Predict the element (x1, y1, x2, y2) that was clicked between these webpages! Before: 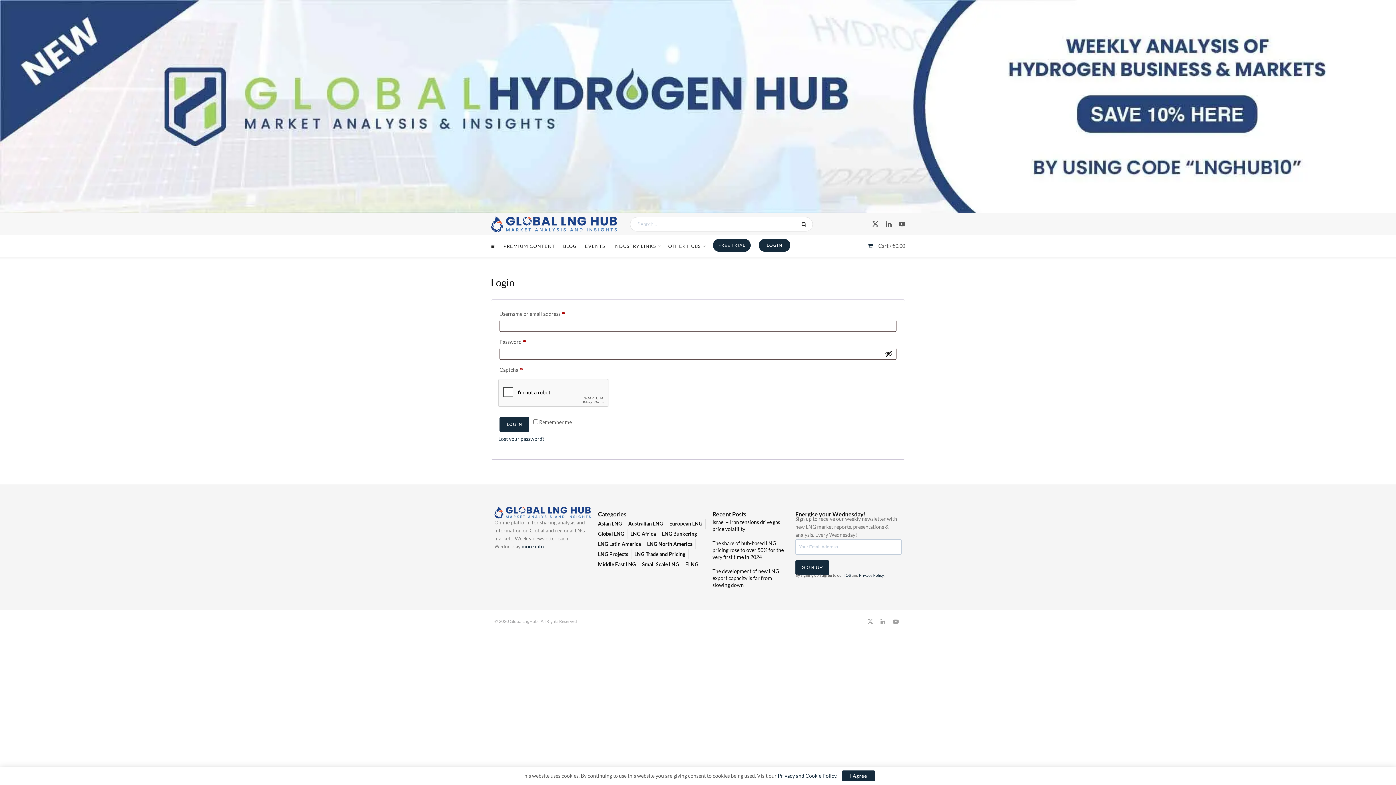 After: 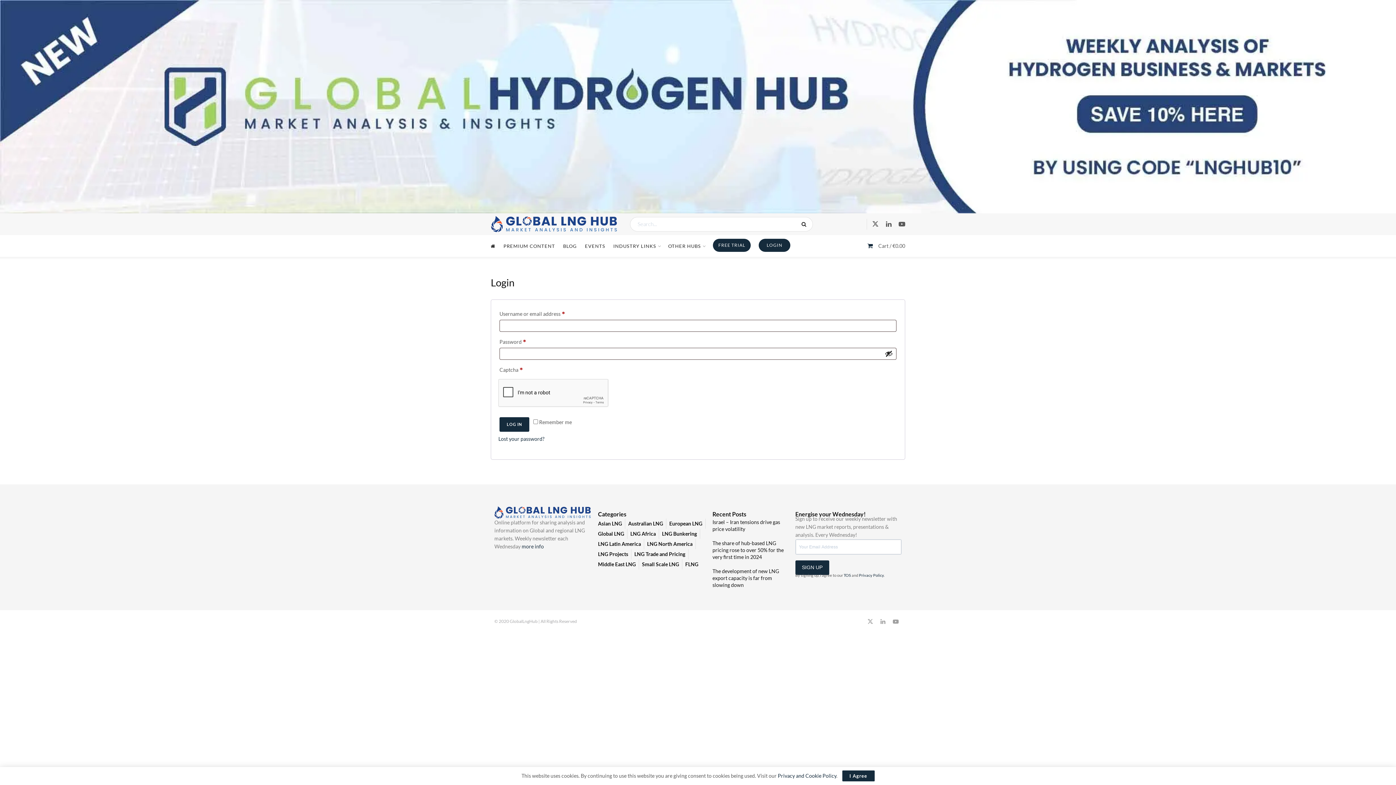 Action: label: Visit advertisement link bbox: (0, 0, 1396, 213)